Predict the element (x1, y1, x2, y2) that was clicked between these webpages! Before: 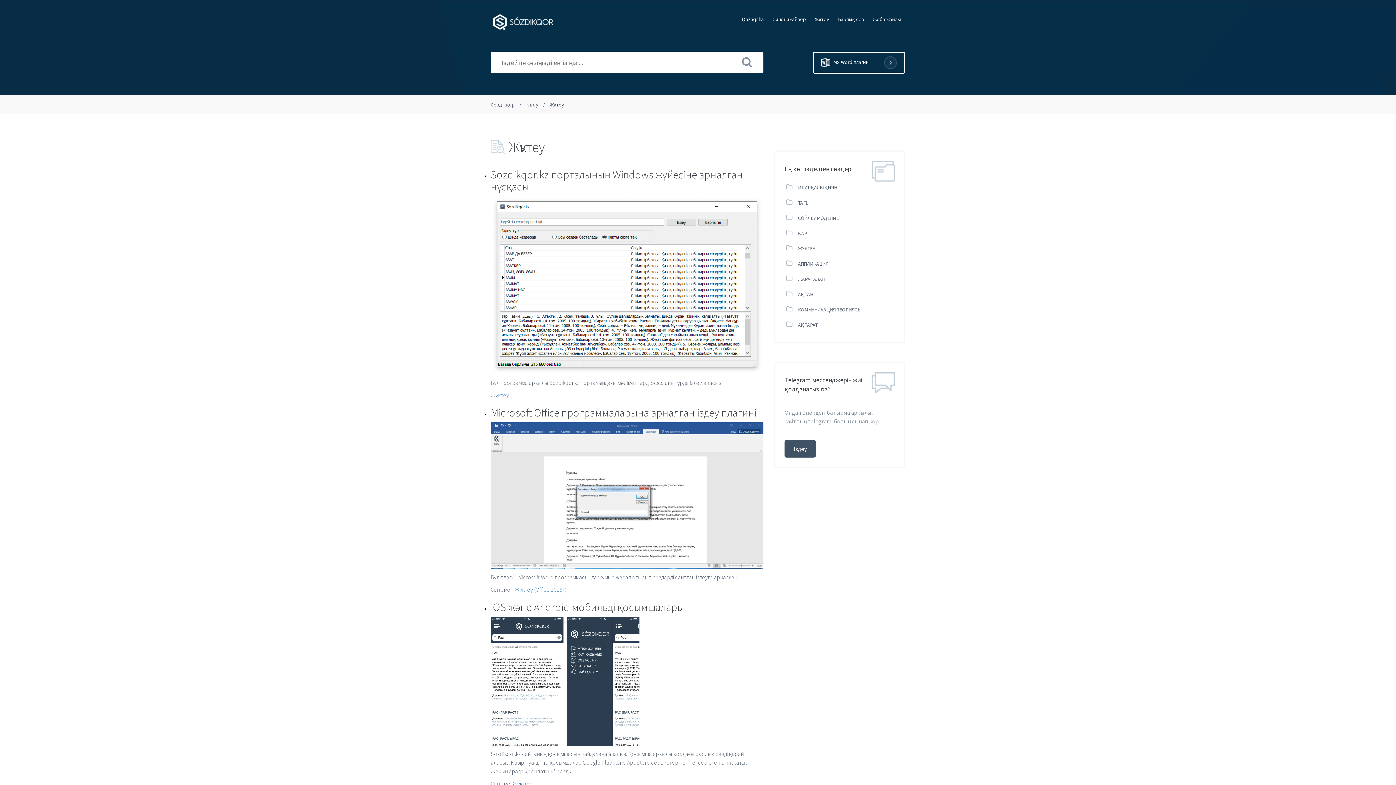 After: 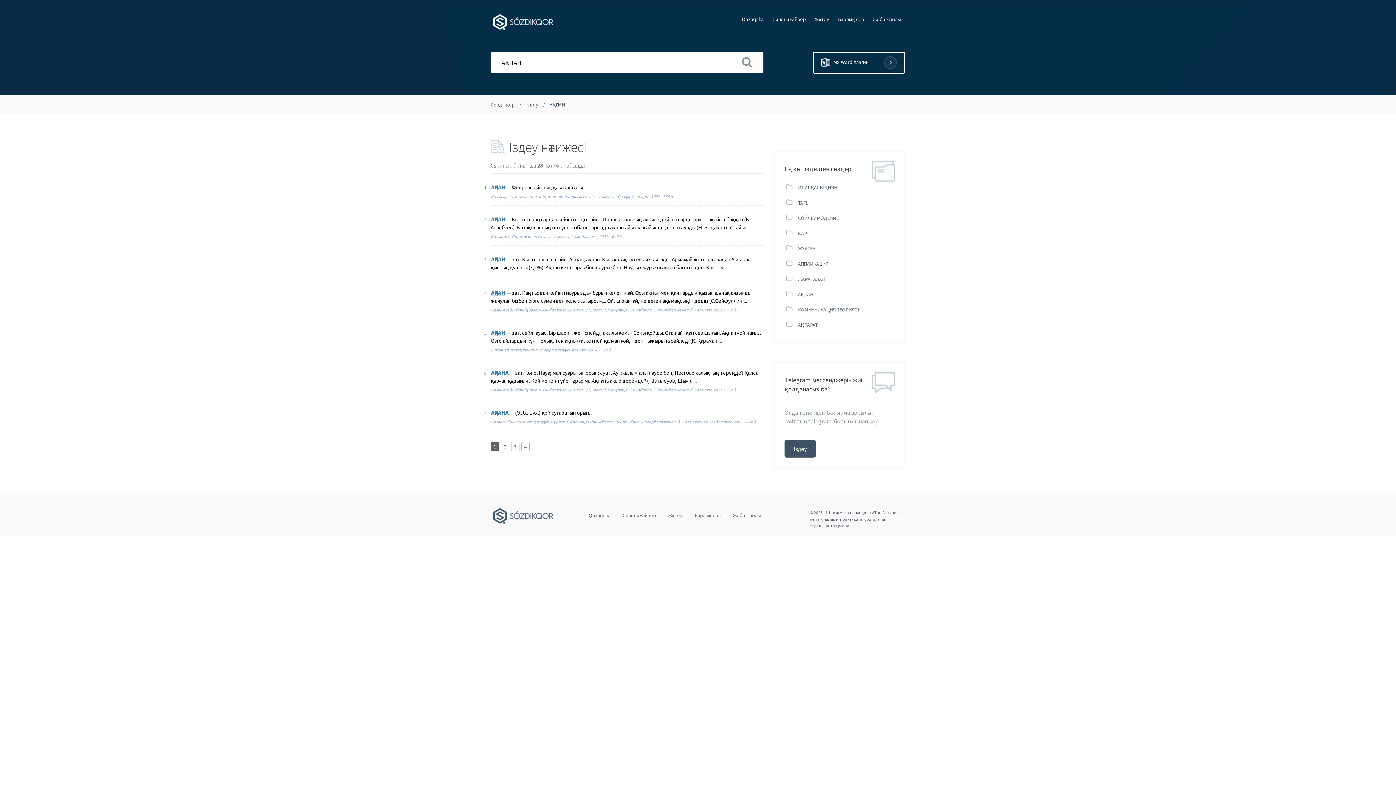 Action: label: АҚПАН bbox: (792, 291, 813, 297)